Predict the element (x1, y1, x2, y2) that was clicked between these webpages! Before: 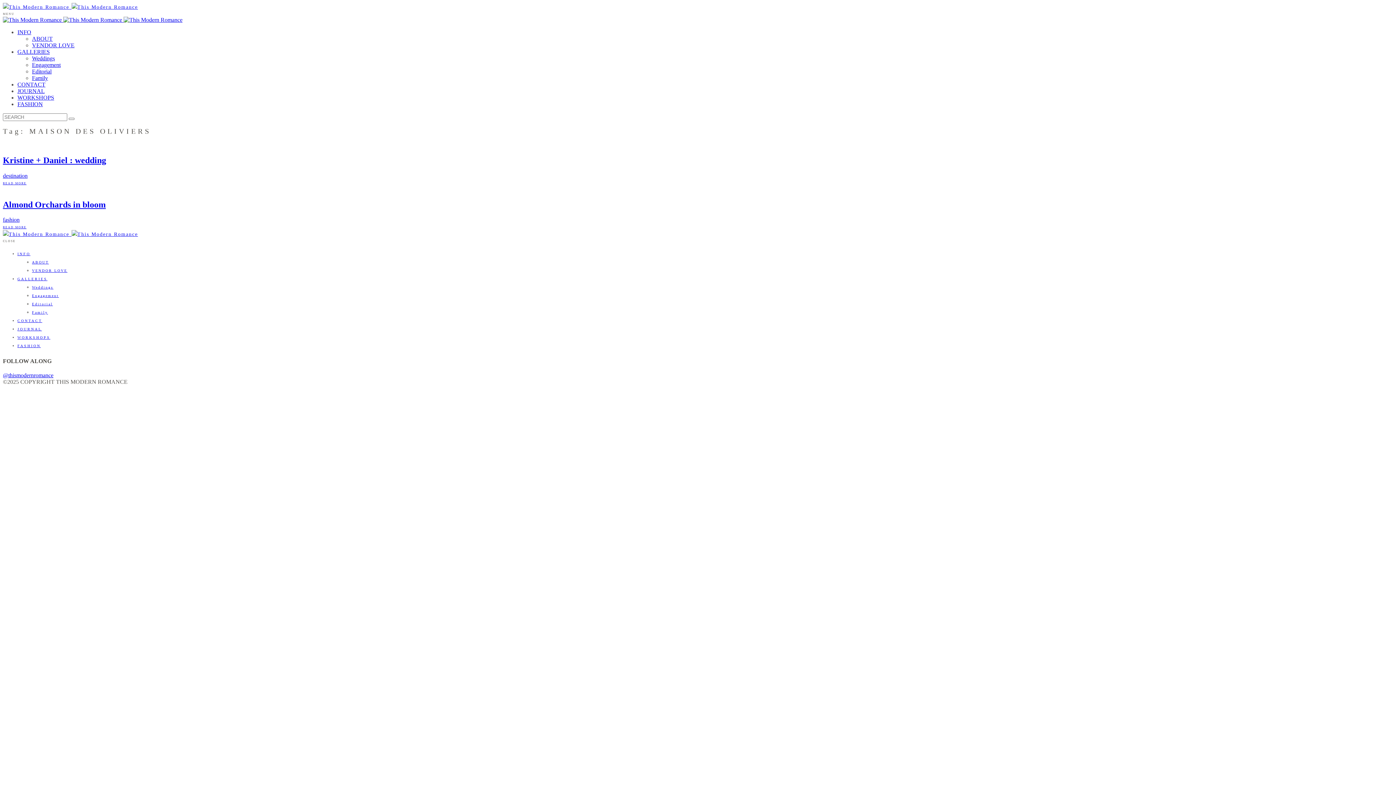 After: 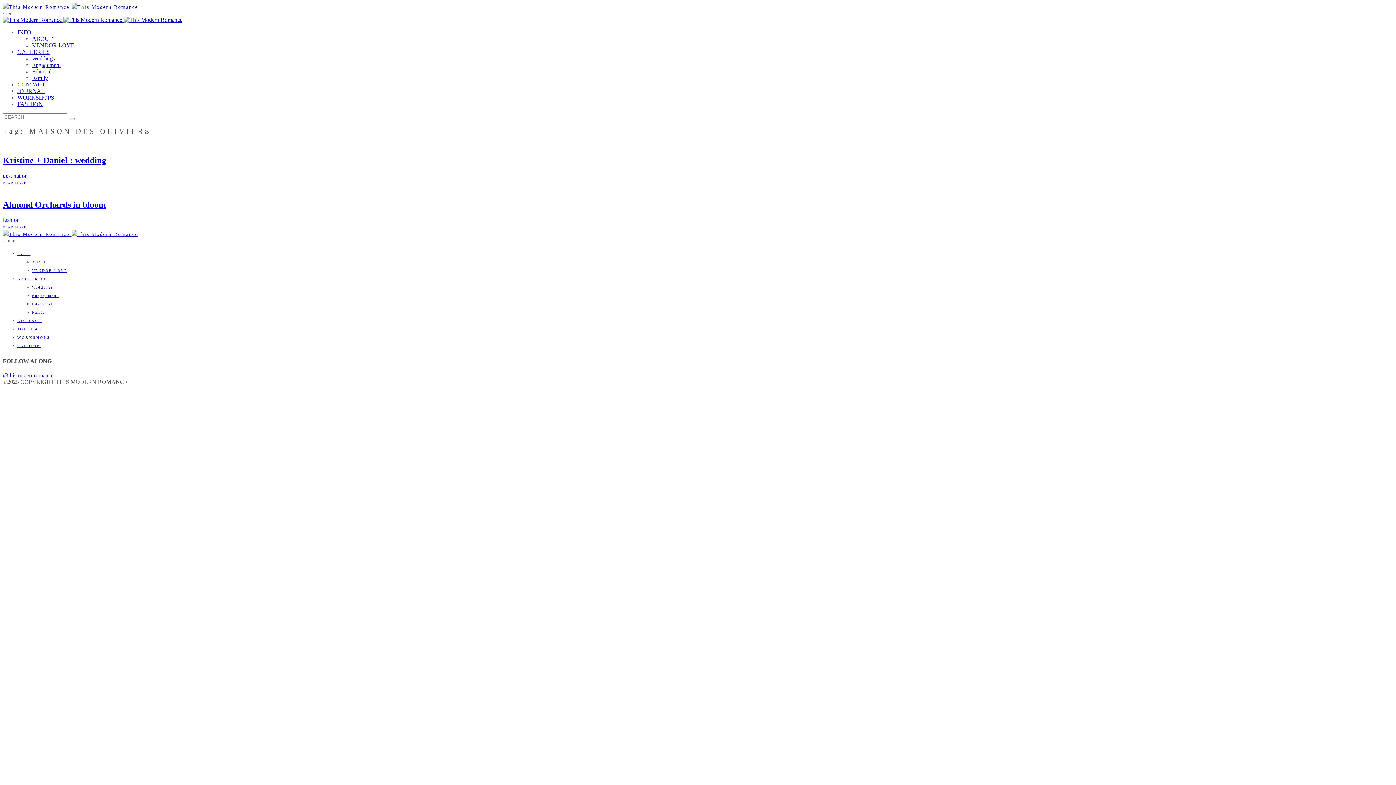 Action: label: FASHION bbox: (17, 344, 40, 348)